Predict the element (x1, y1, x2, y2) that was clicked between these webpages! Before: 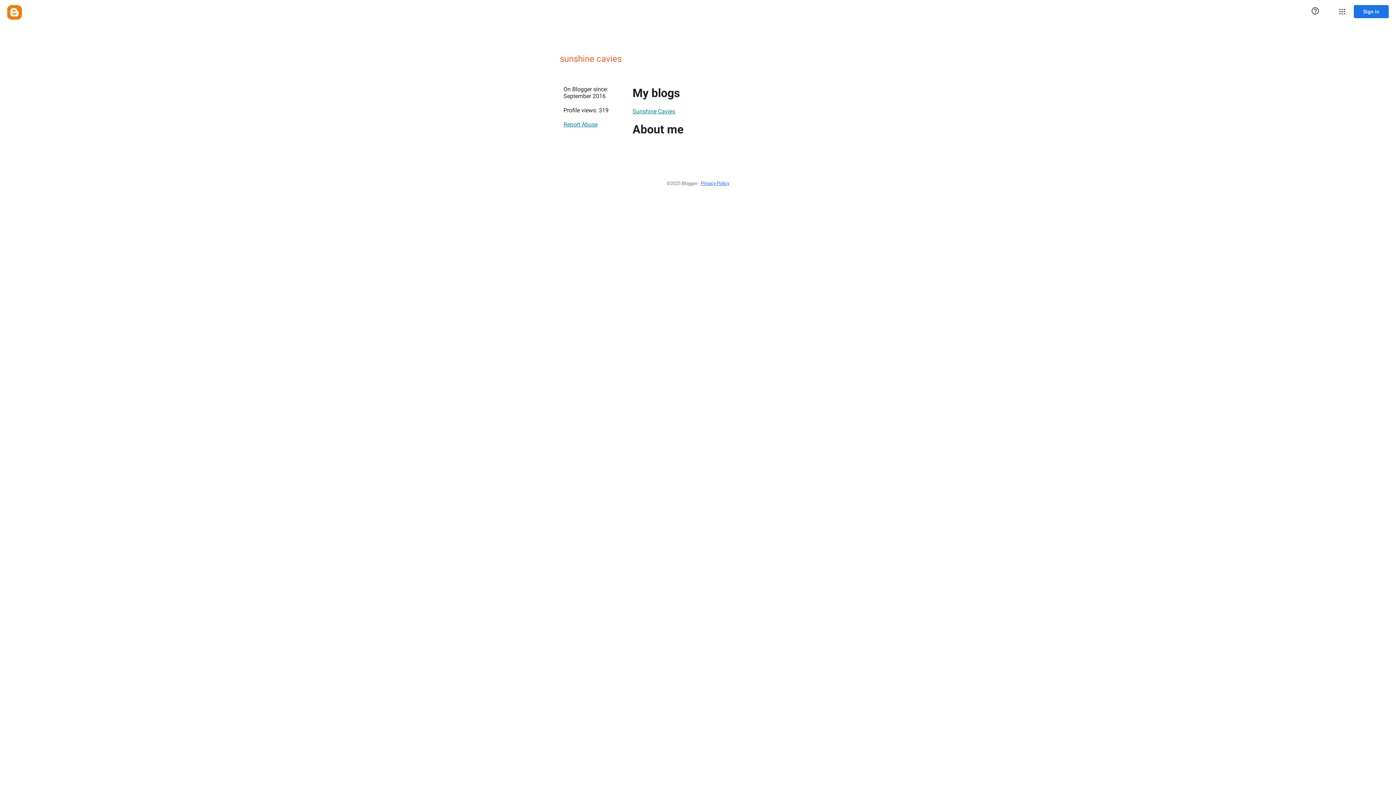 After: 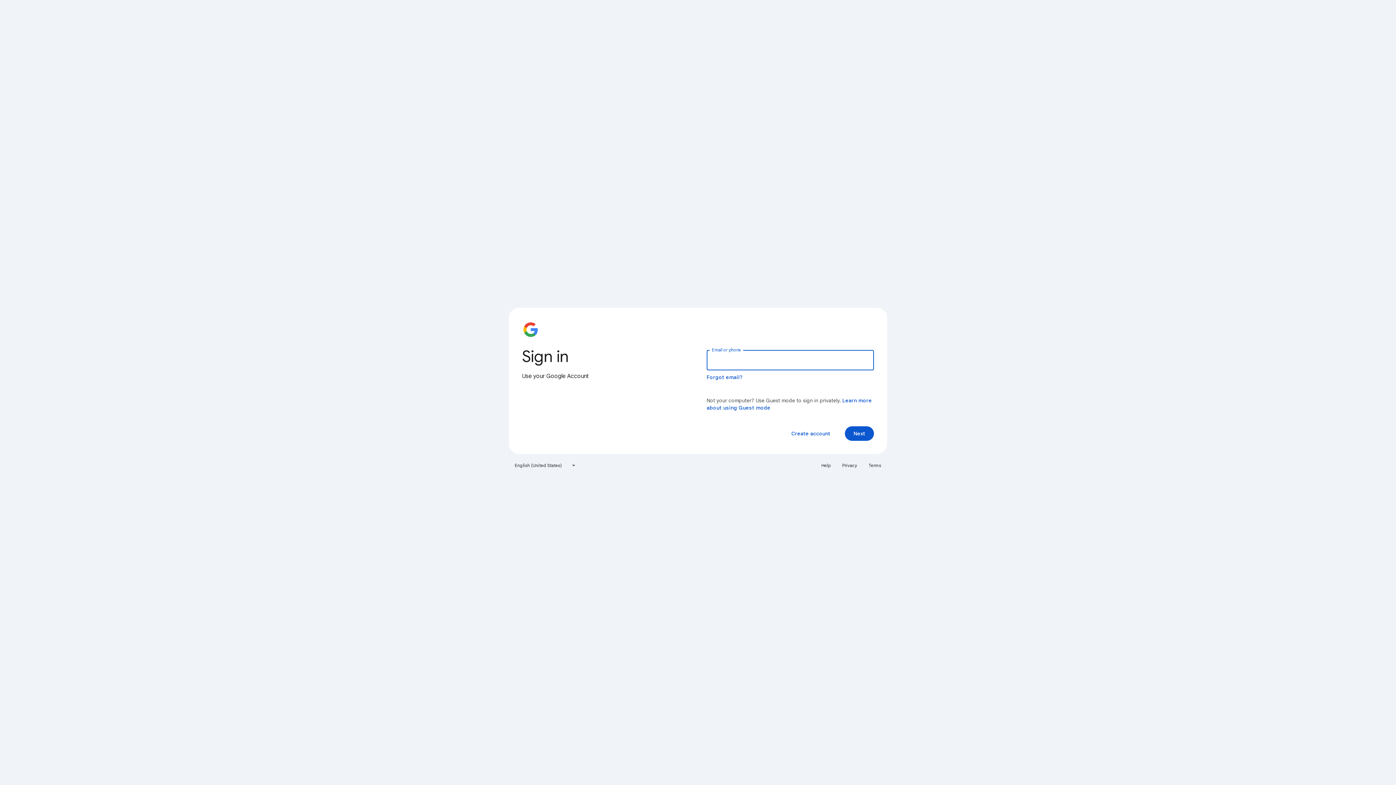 Action: label: Sign in bbox: (1354, 5, 1389, 18)